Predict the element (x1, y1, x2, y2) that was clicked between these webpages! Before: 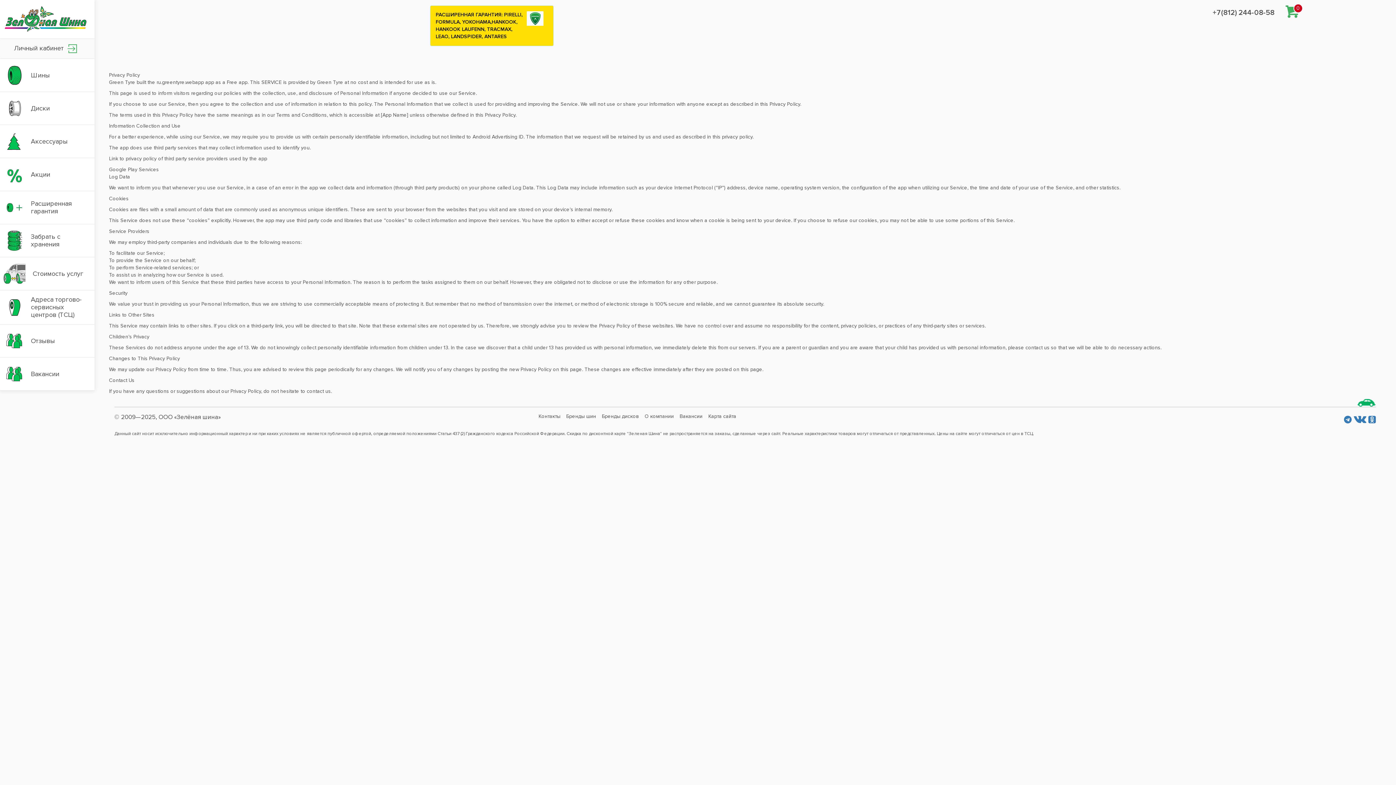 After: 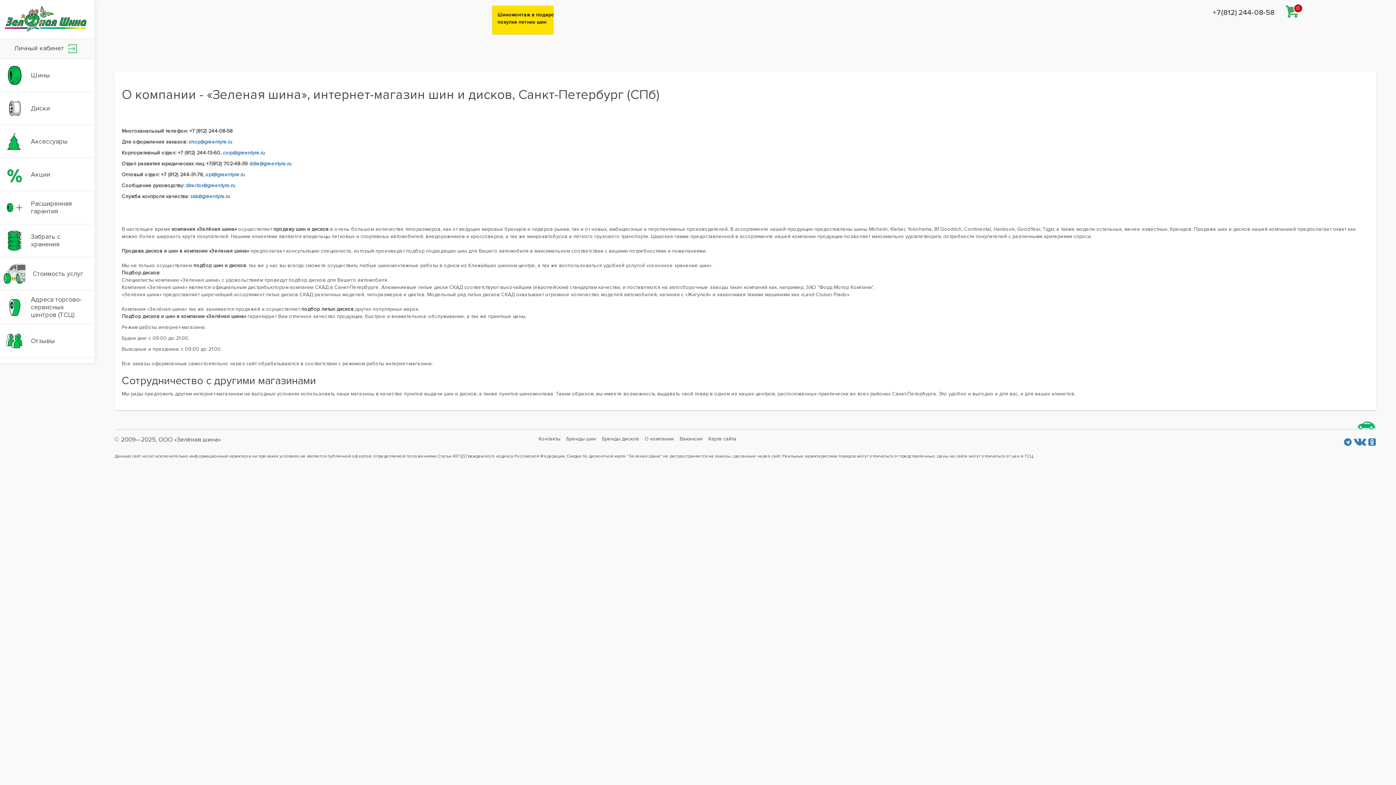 Action: label: О компании bbox: (644, 413, 679, 419)